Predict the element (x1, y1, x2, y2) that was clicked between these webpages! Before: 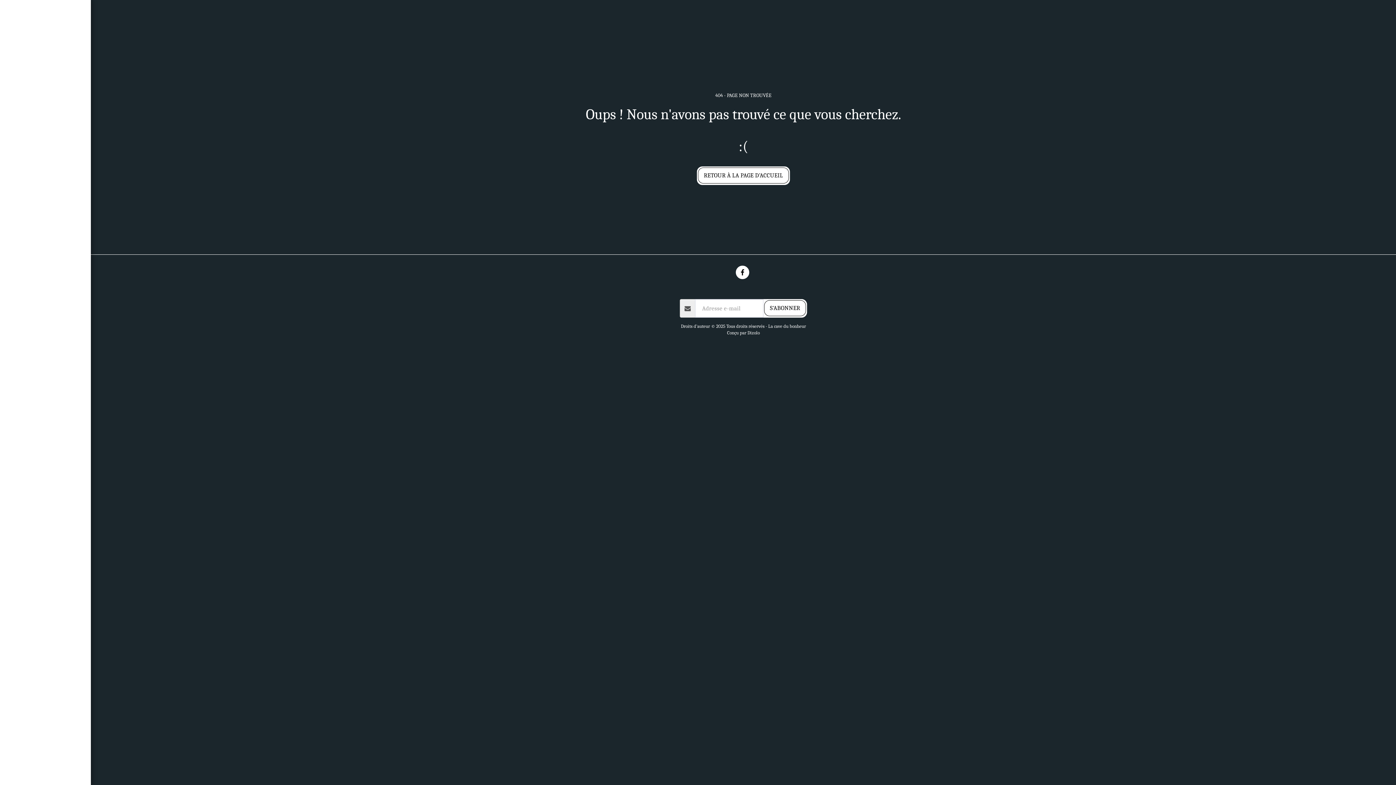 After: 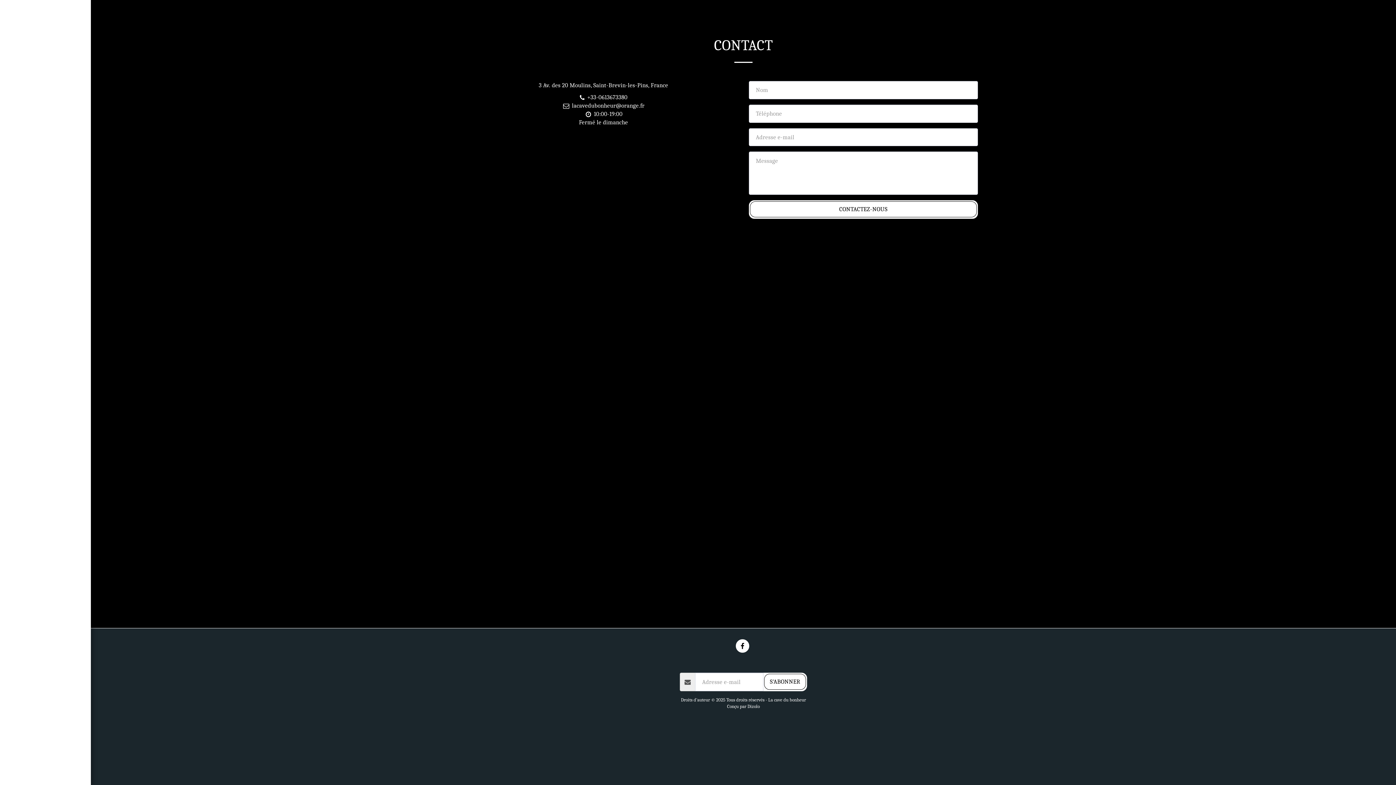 Action: bbox: (712, 284, 726, 292) label: Contact